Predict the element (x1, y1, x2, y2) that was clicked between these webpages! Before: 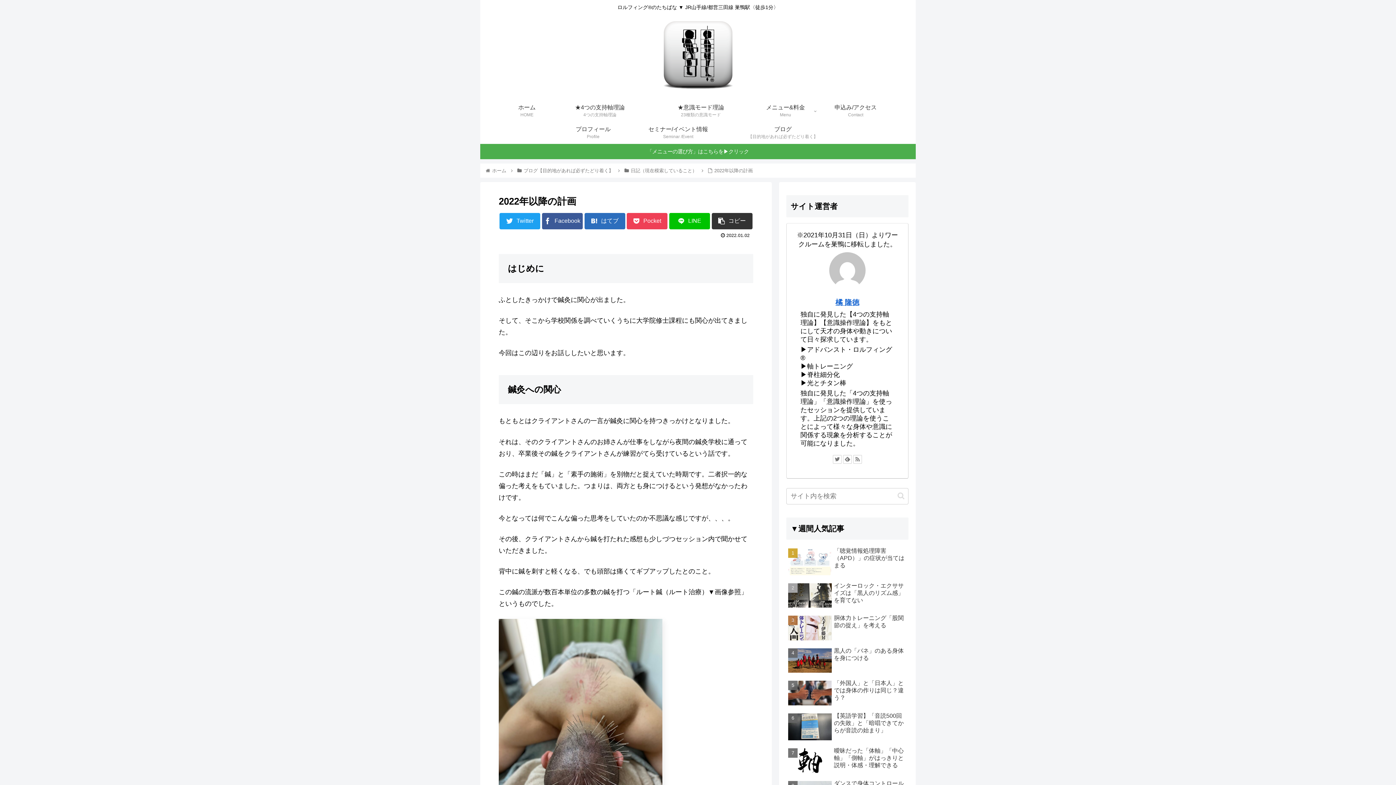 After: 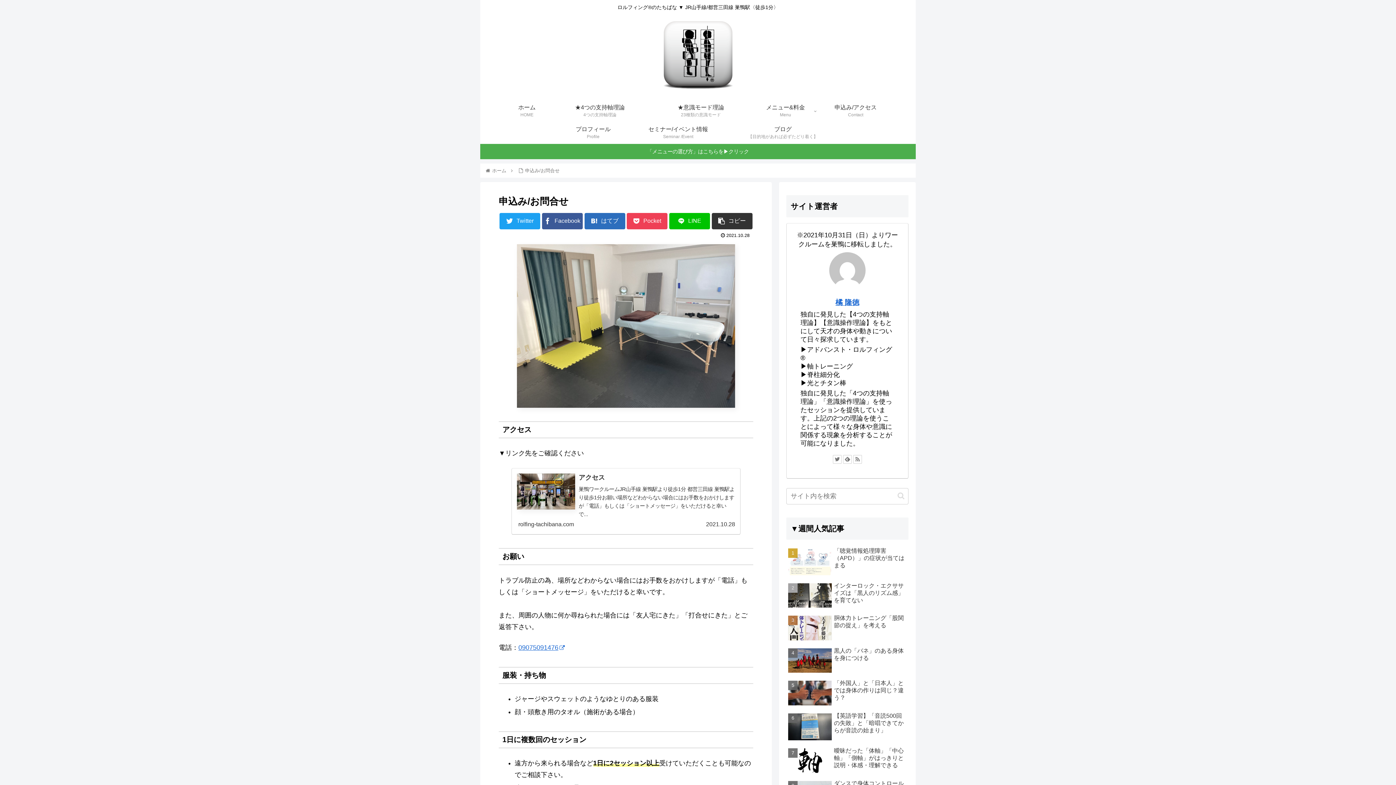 Action: bbox: (818, 100, 892, 122) label: 申込み/アクセス
Contact